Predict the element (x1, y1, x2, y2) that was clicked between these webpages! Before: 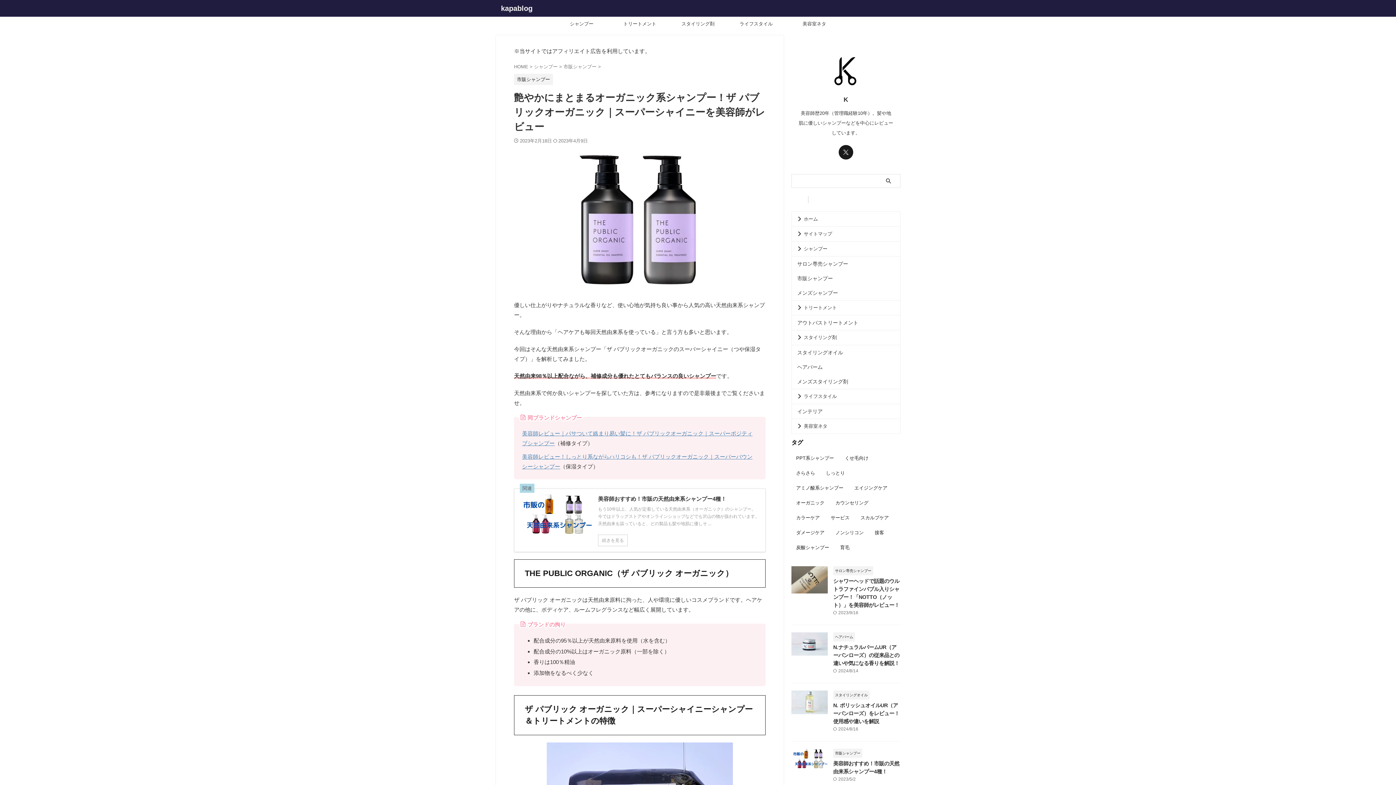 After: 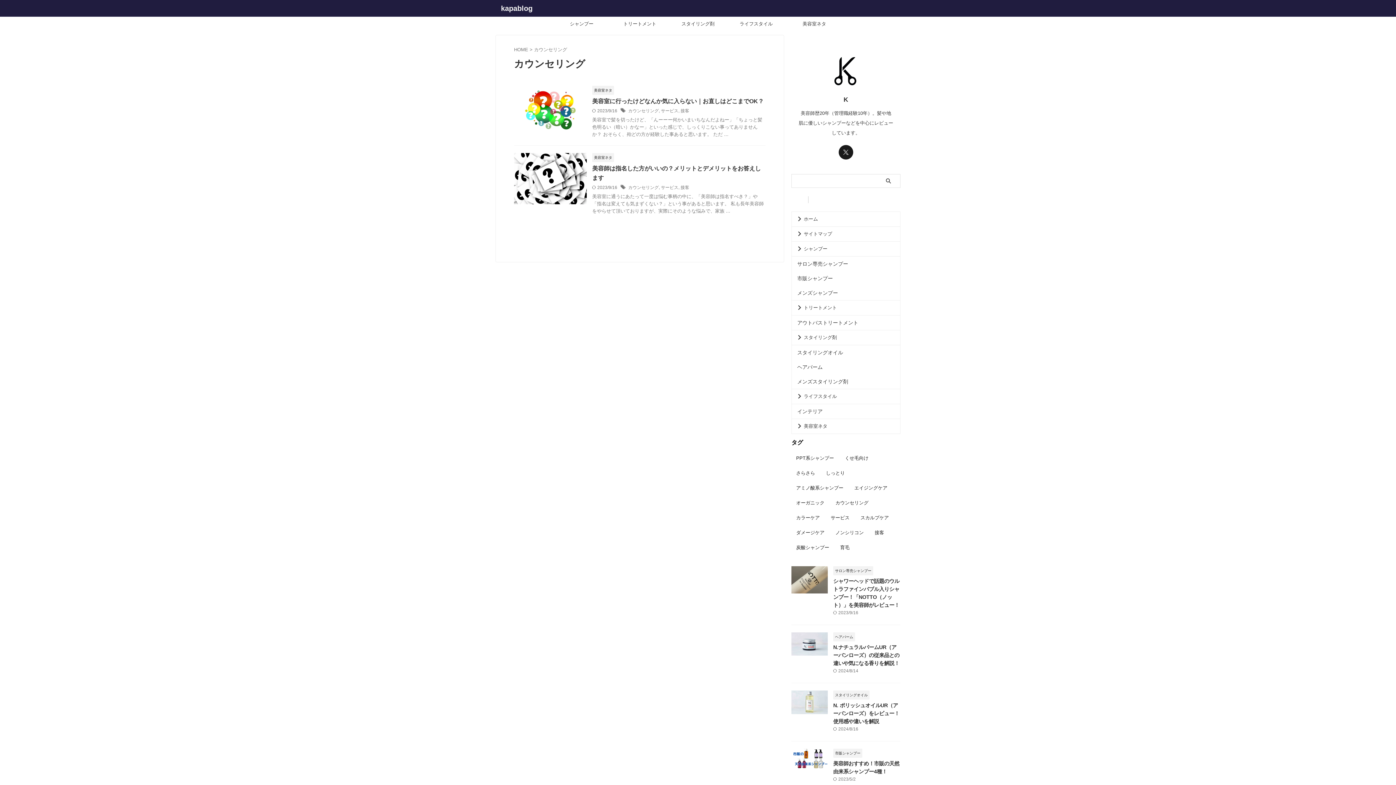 Action: bbox: (832, 497, 872, 509) label: カウンセリング (2個の項目)